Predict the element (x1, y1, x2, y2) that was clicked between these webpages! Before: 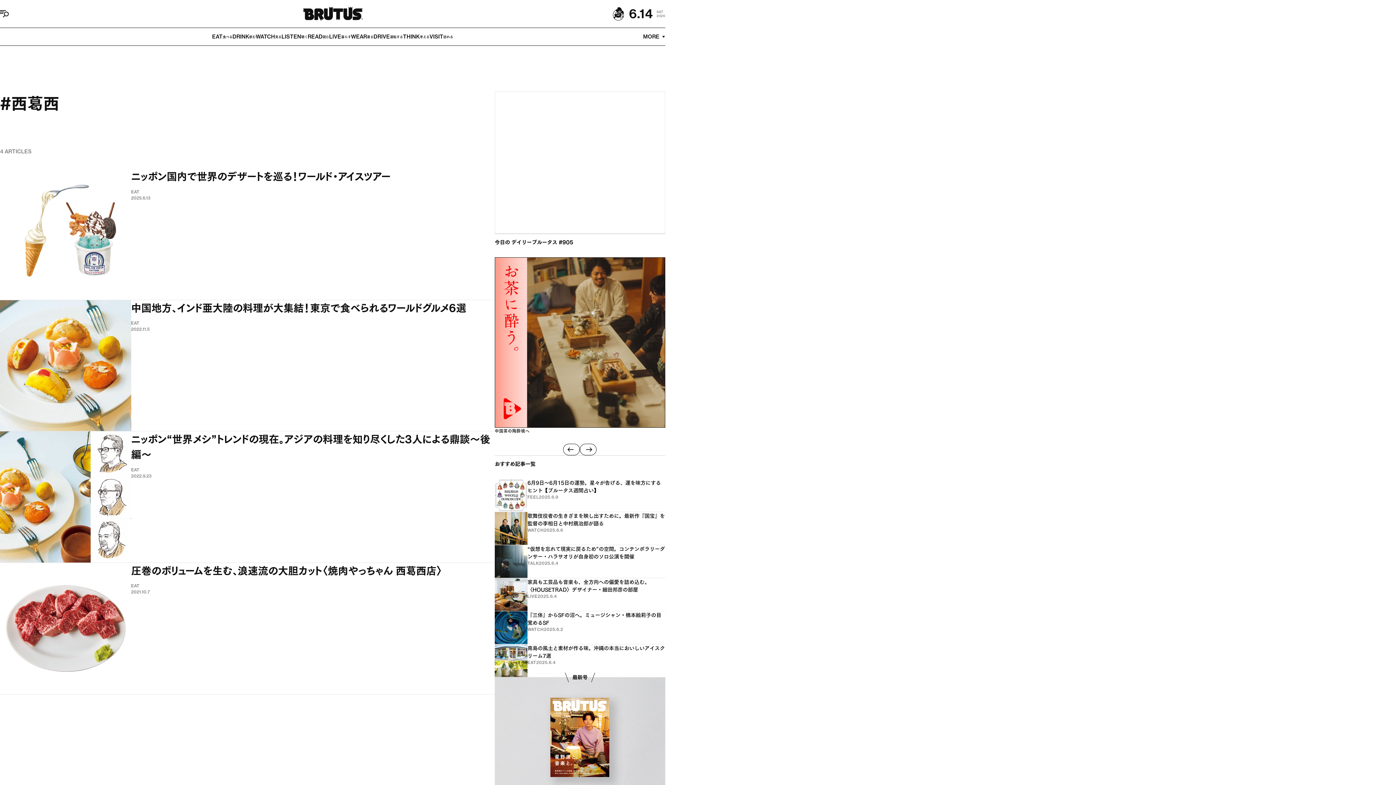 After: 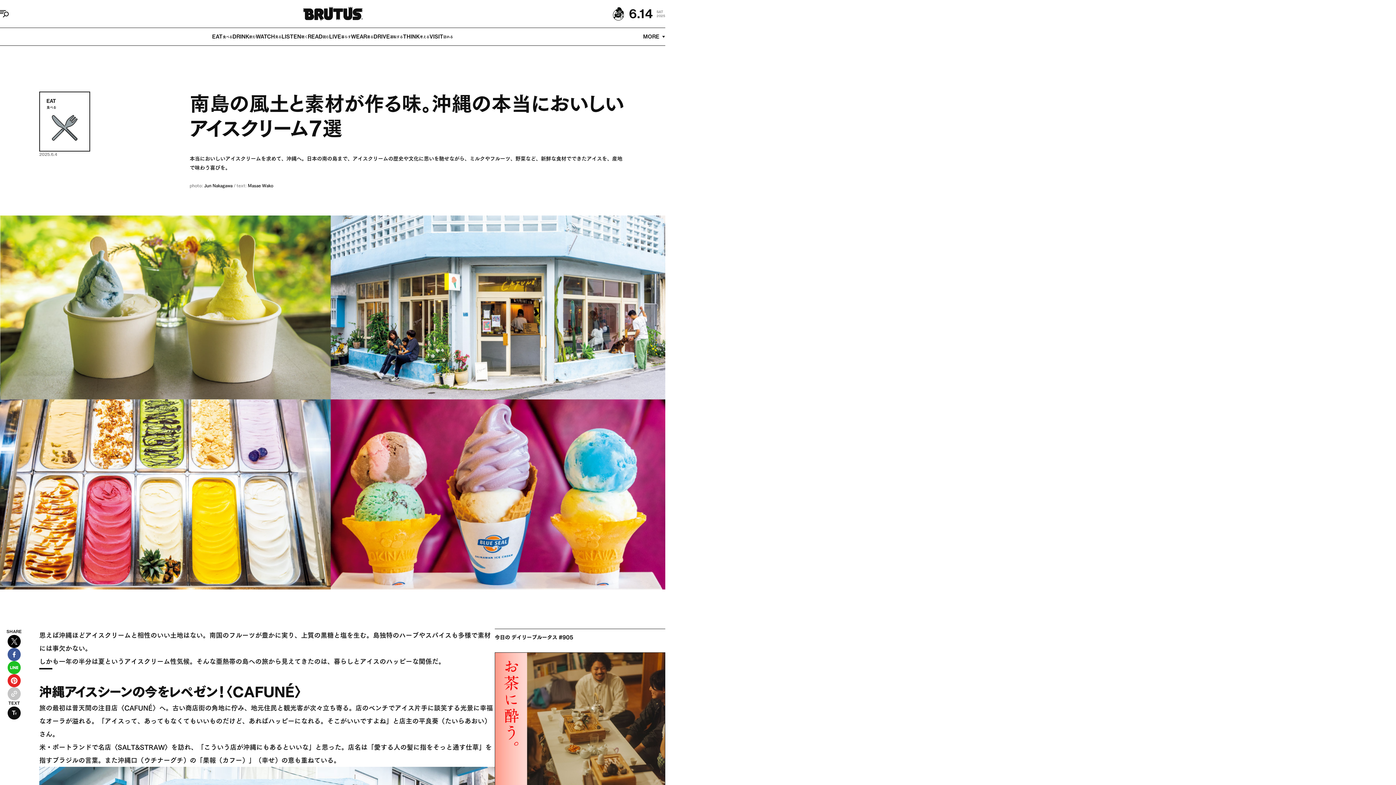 Action: bbox: (494, 644, 665, 677) label: 南島の風土と素材が作る味。沖縄の本当においしいアイスクリーム7選

EAT

2025.6.4